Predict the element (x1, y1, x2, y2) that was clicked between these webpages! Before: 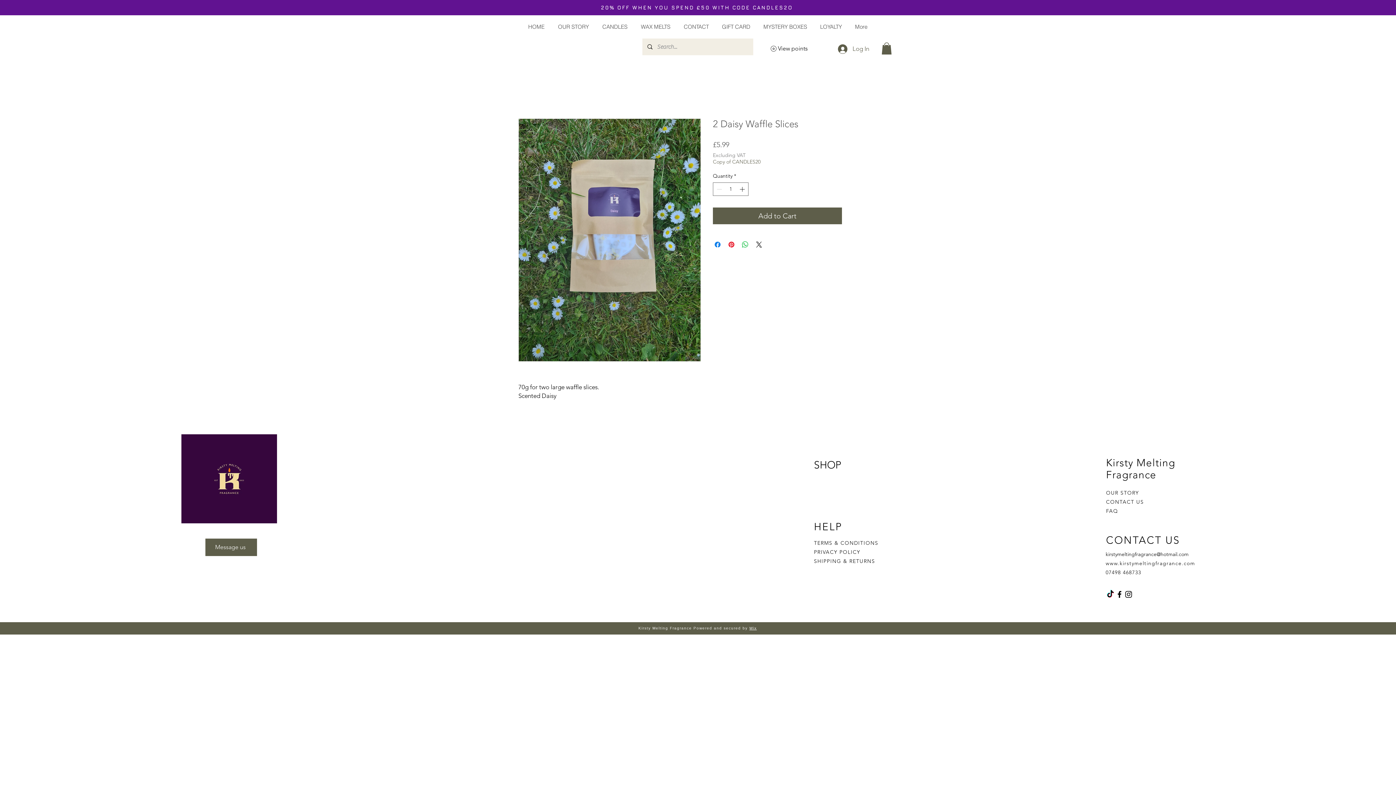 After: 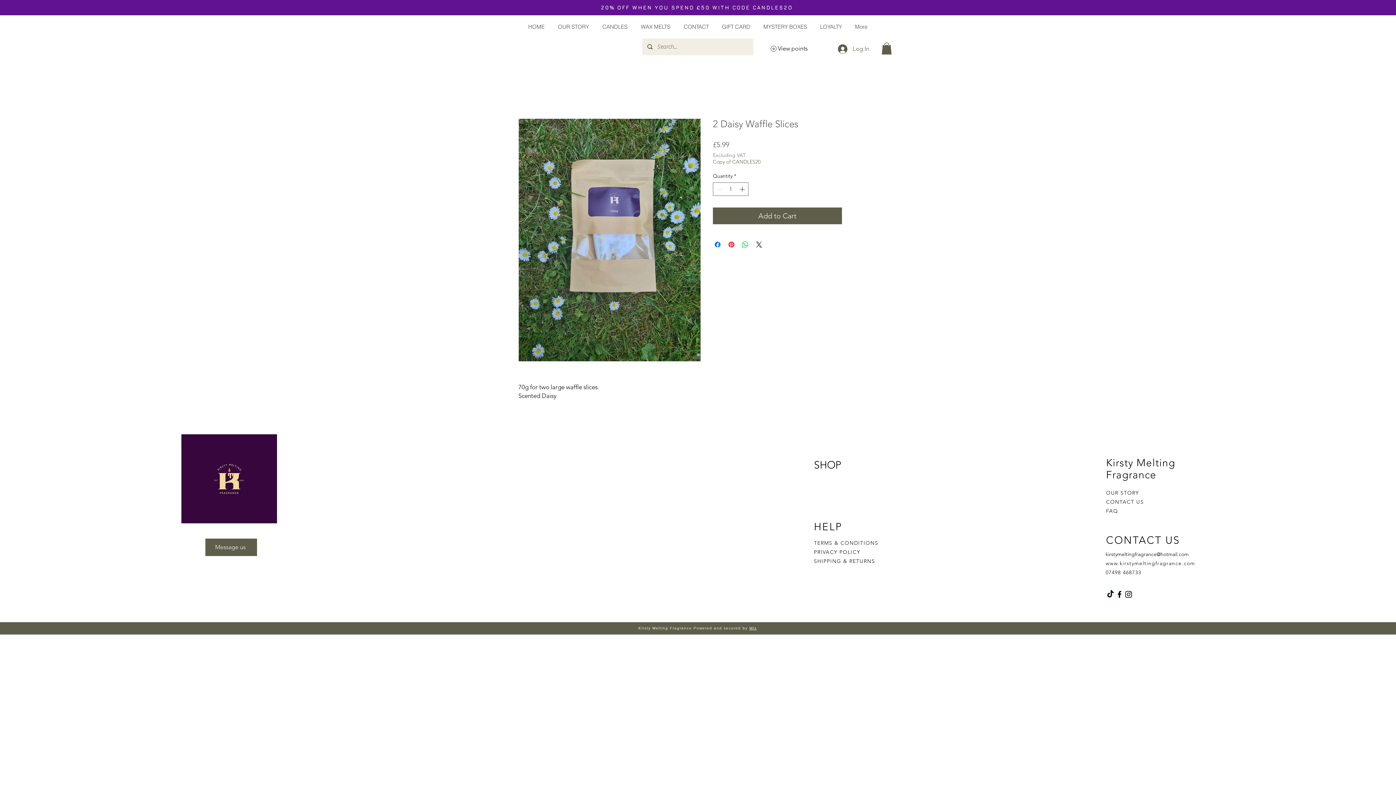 Action: label: Facebook bbox: (1115, 590, 1124, 599)